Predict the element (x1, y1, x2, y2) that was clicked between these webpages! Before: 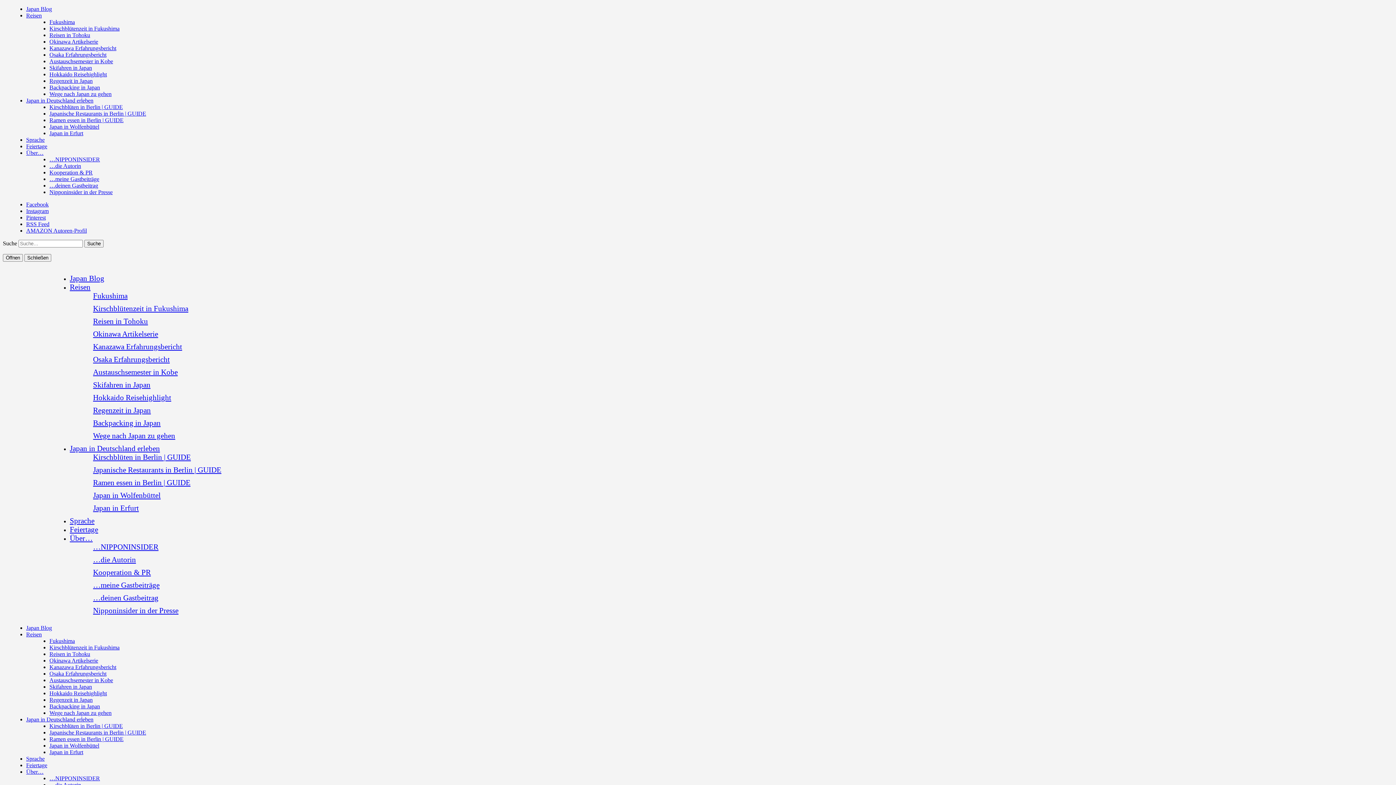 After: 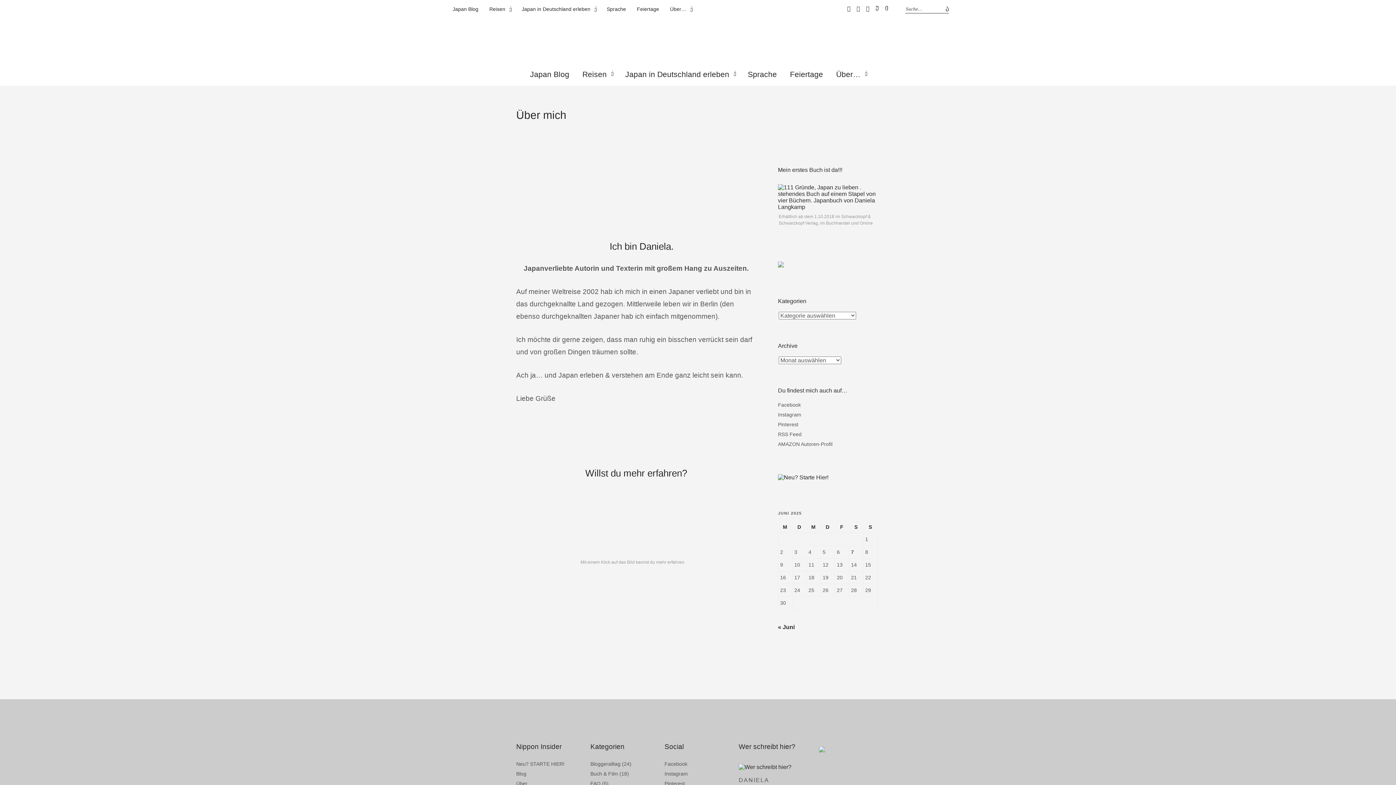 Action: bbox: (49, 162, 81, 169) label: …die Autorin